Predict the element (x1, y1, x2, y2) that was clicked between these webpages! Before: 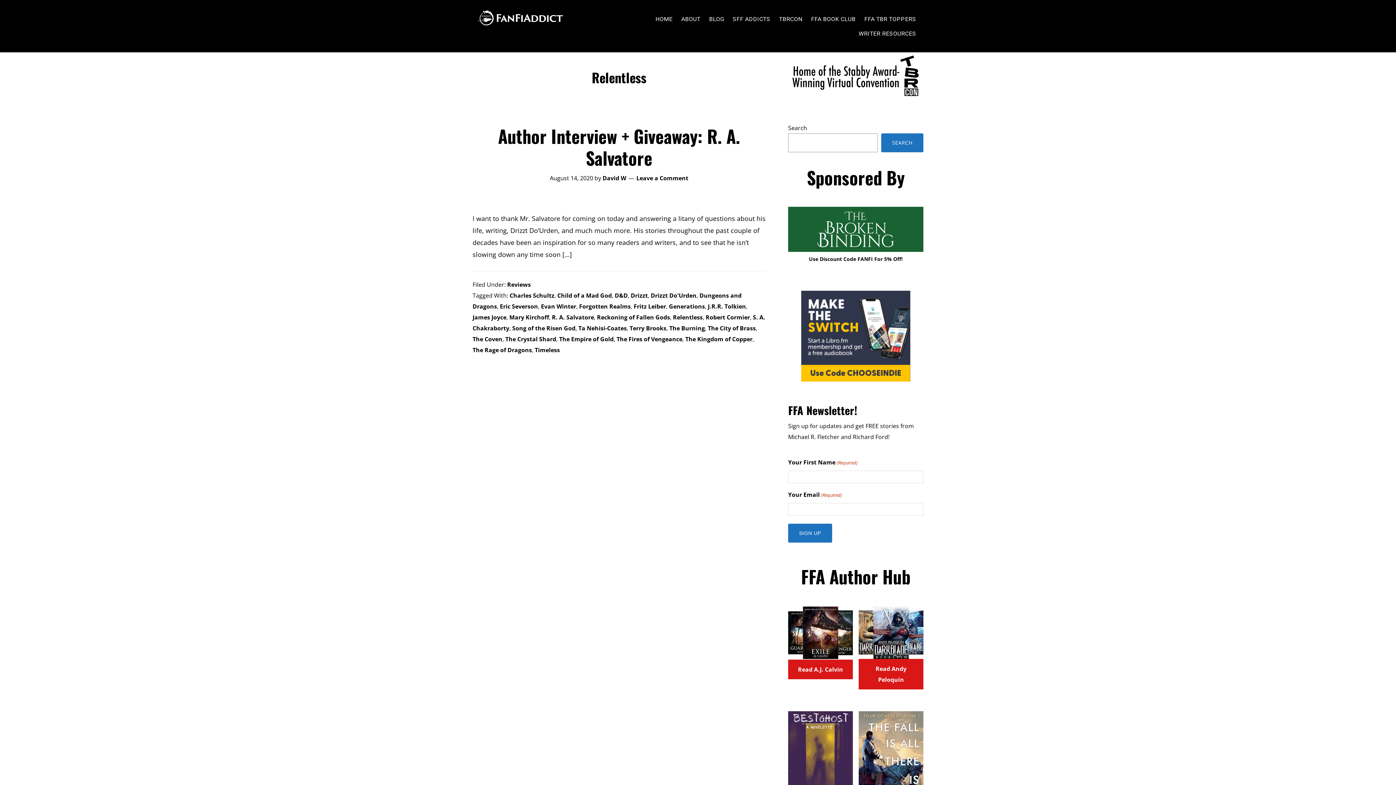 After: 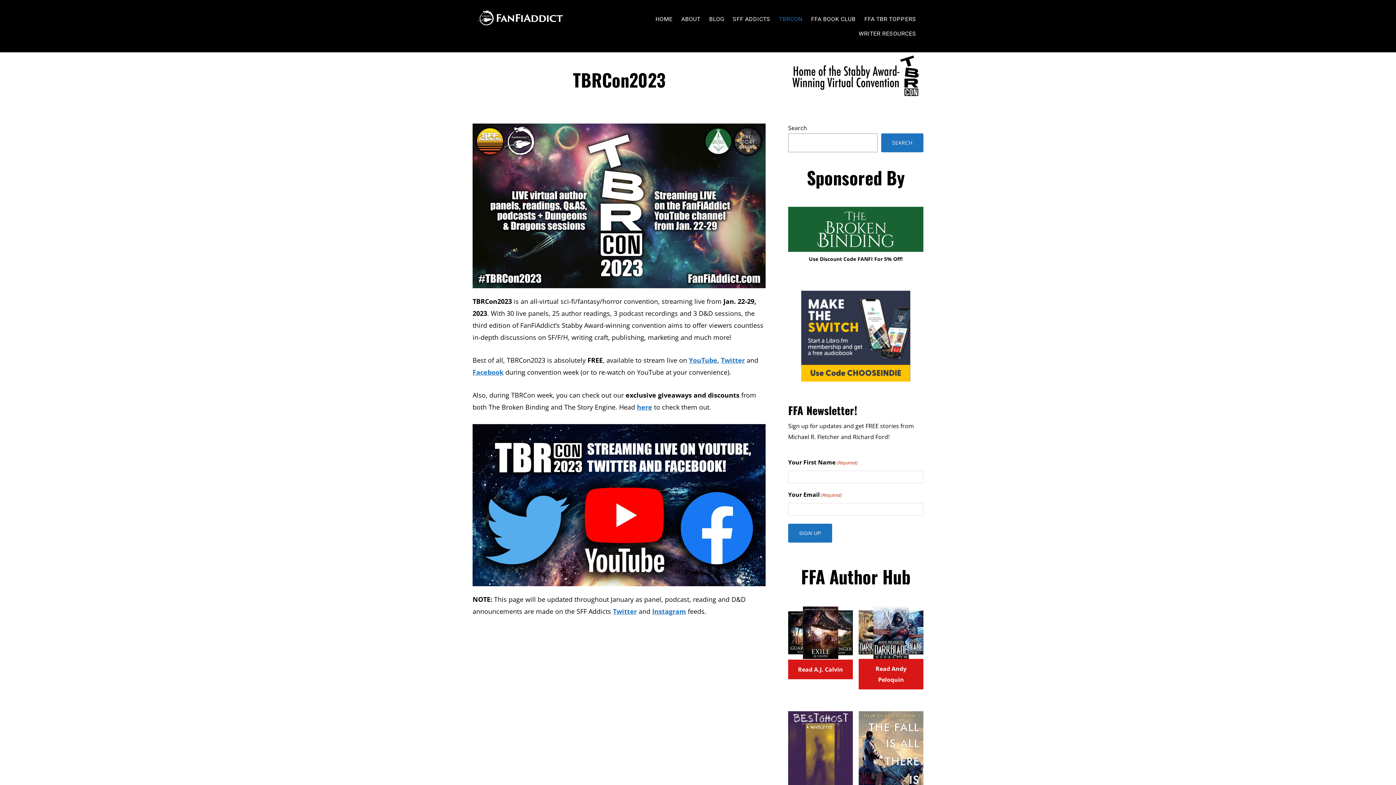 Action: bbox: (775, 11, 806, 26) label: TBRCON